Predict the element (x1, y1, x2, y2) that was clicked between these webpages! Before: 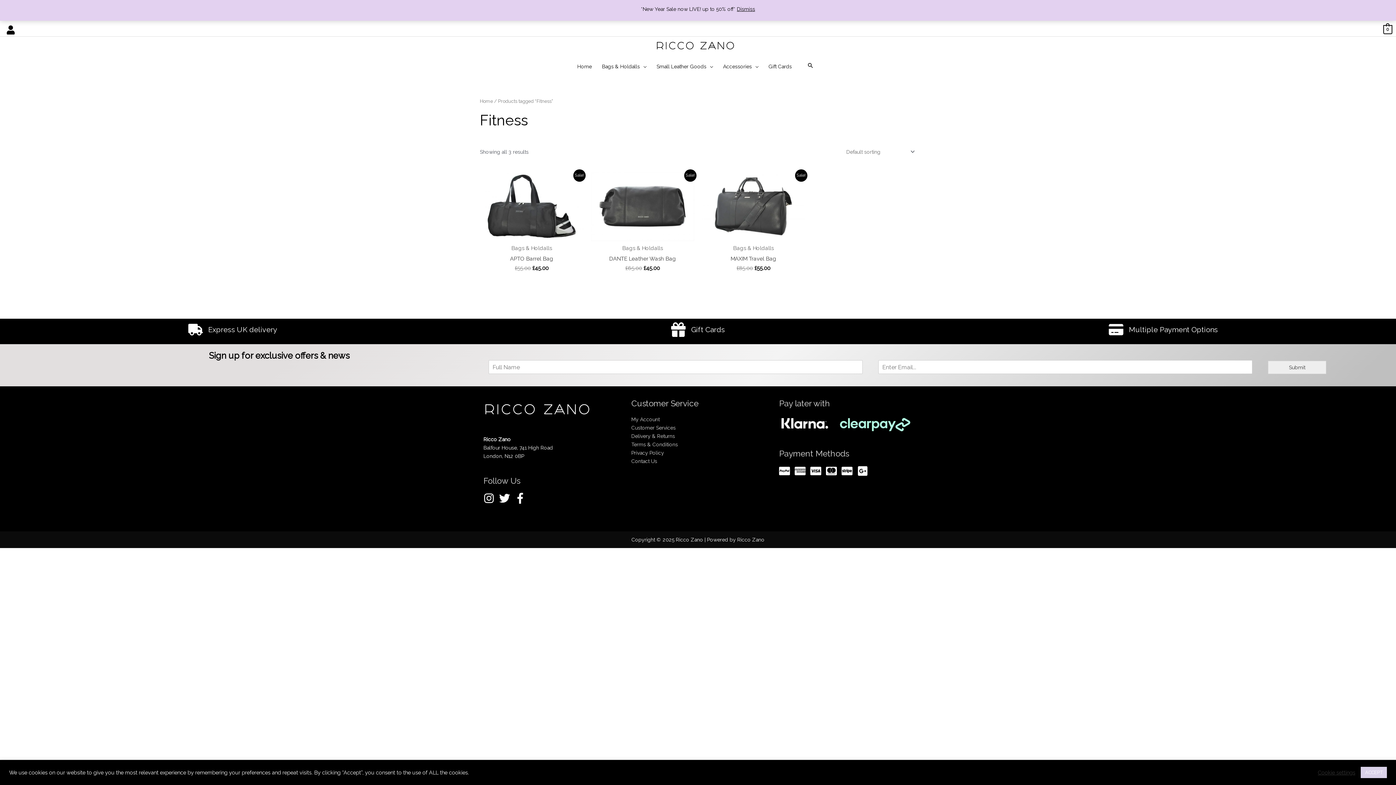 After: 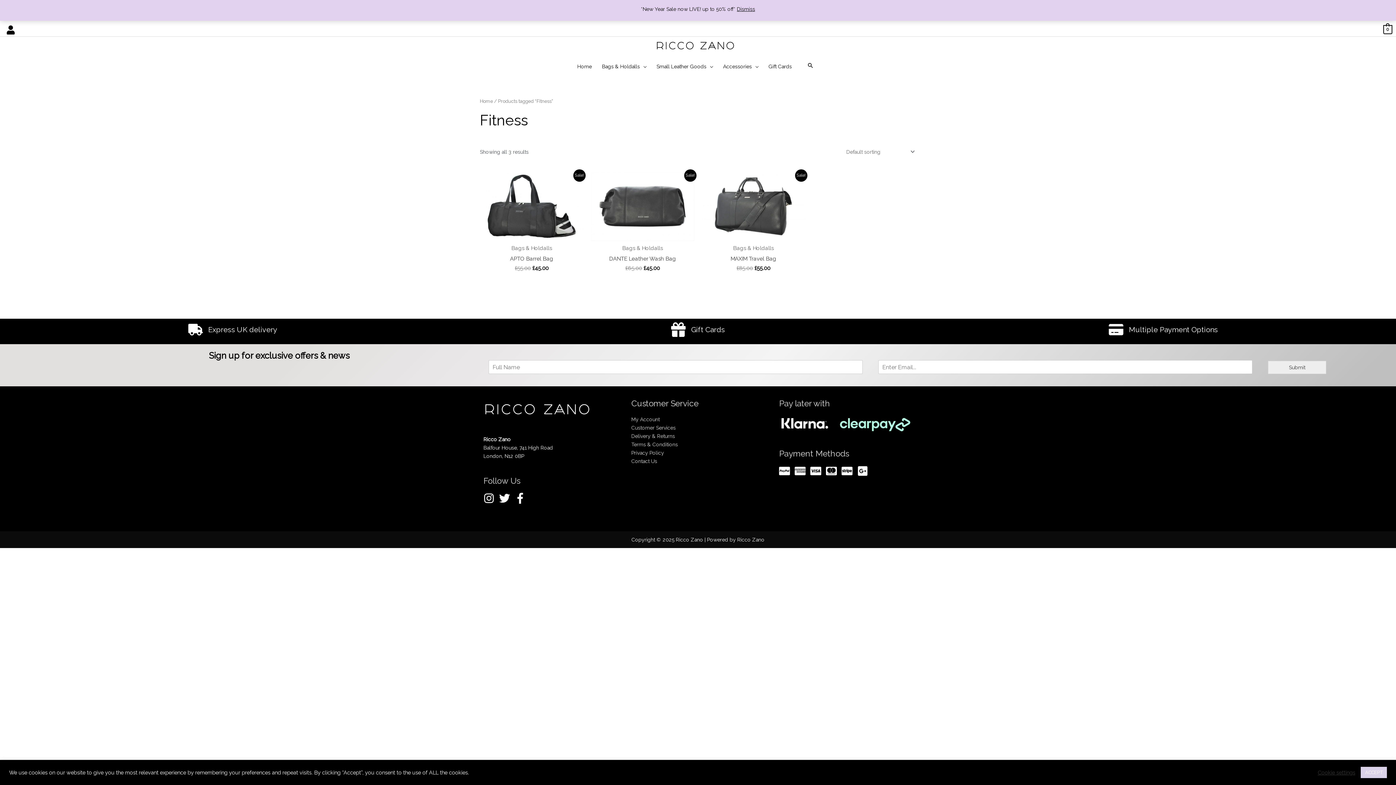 Action: bbox: (841, 465, 856, 476) label: cc-stripe